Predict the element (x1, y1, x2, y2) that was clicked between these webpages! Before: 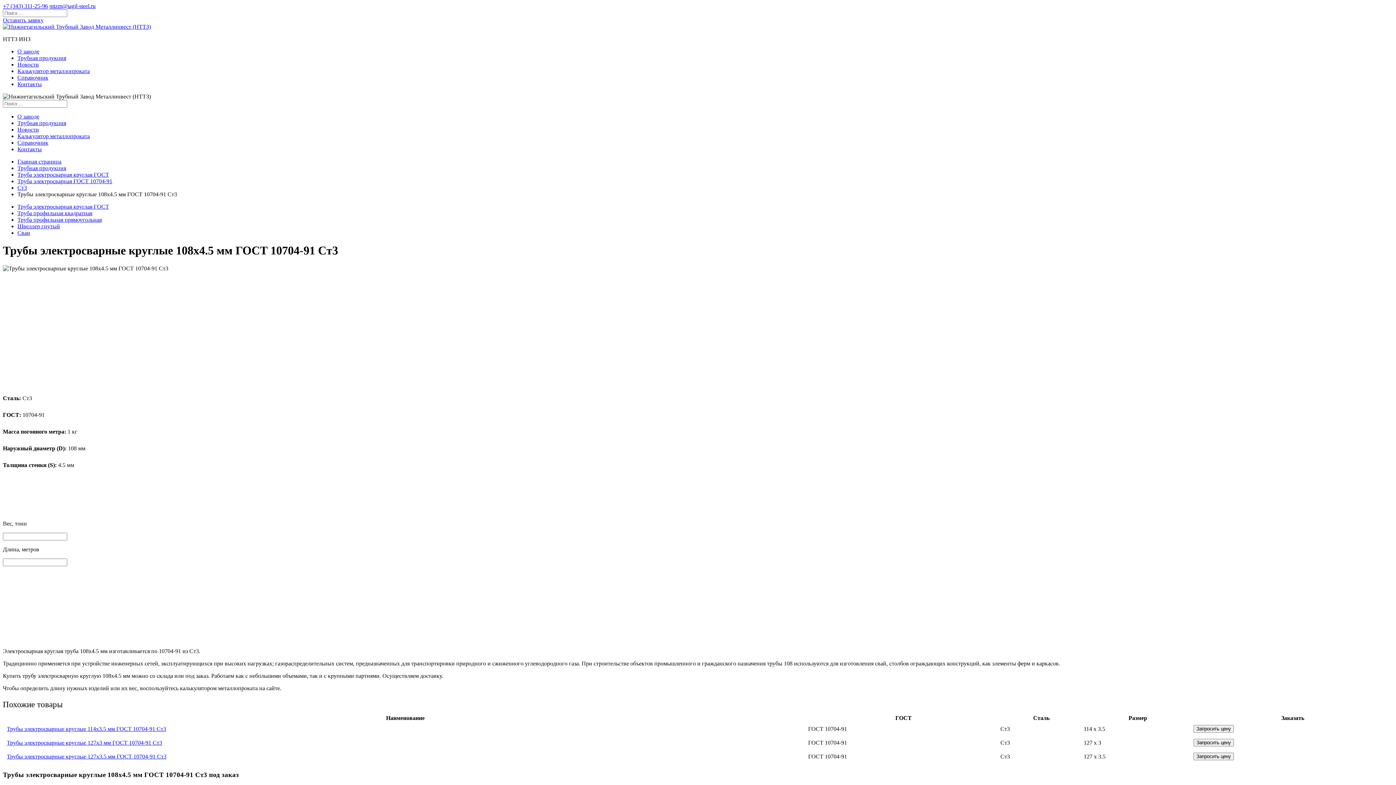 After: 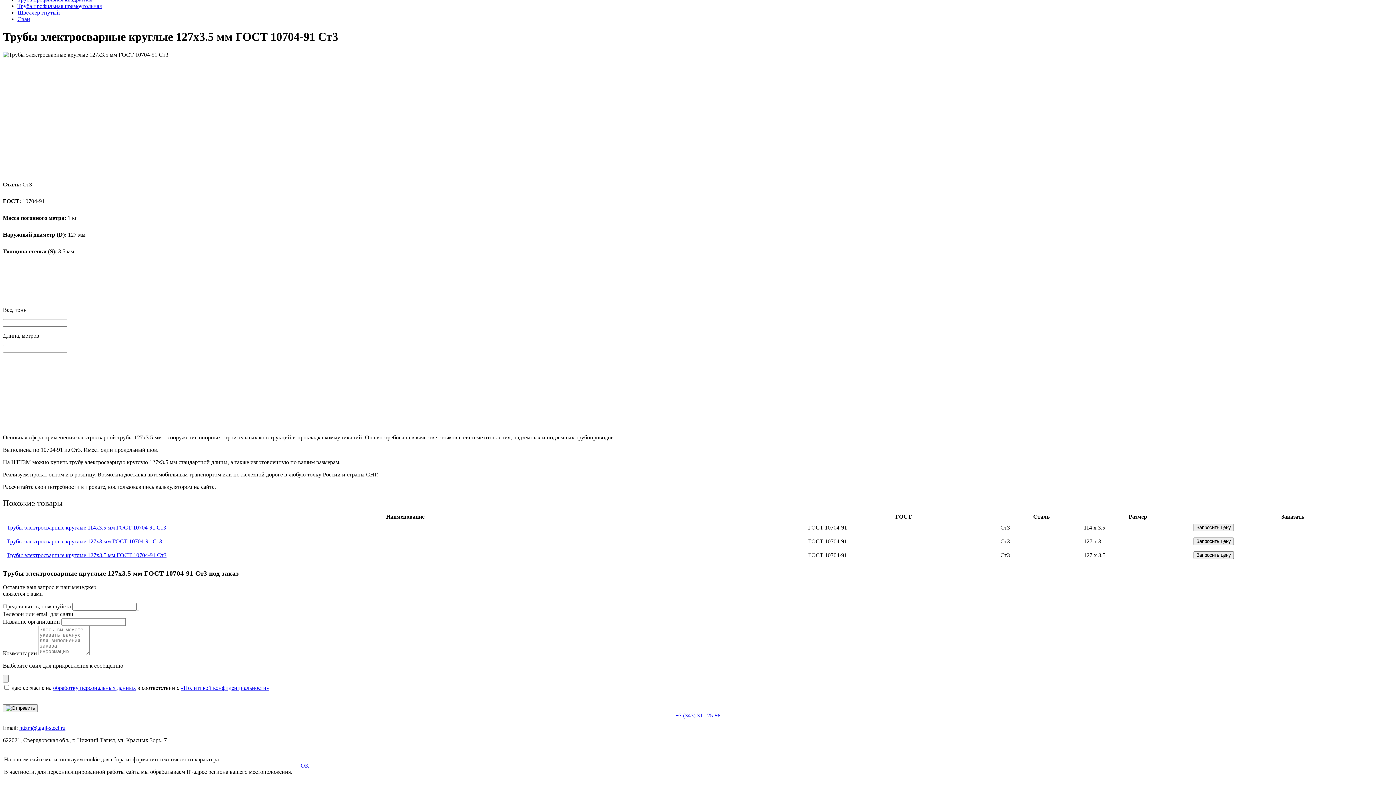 Action: label: Запросить цену bbox: (1193, 753, 1234, 760)